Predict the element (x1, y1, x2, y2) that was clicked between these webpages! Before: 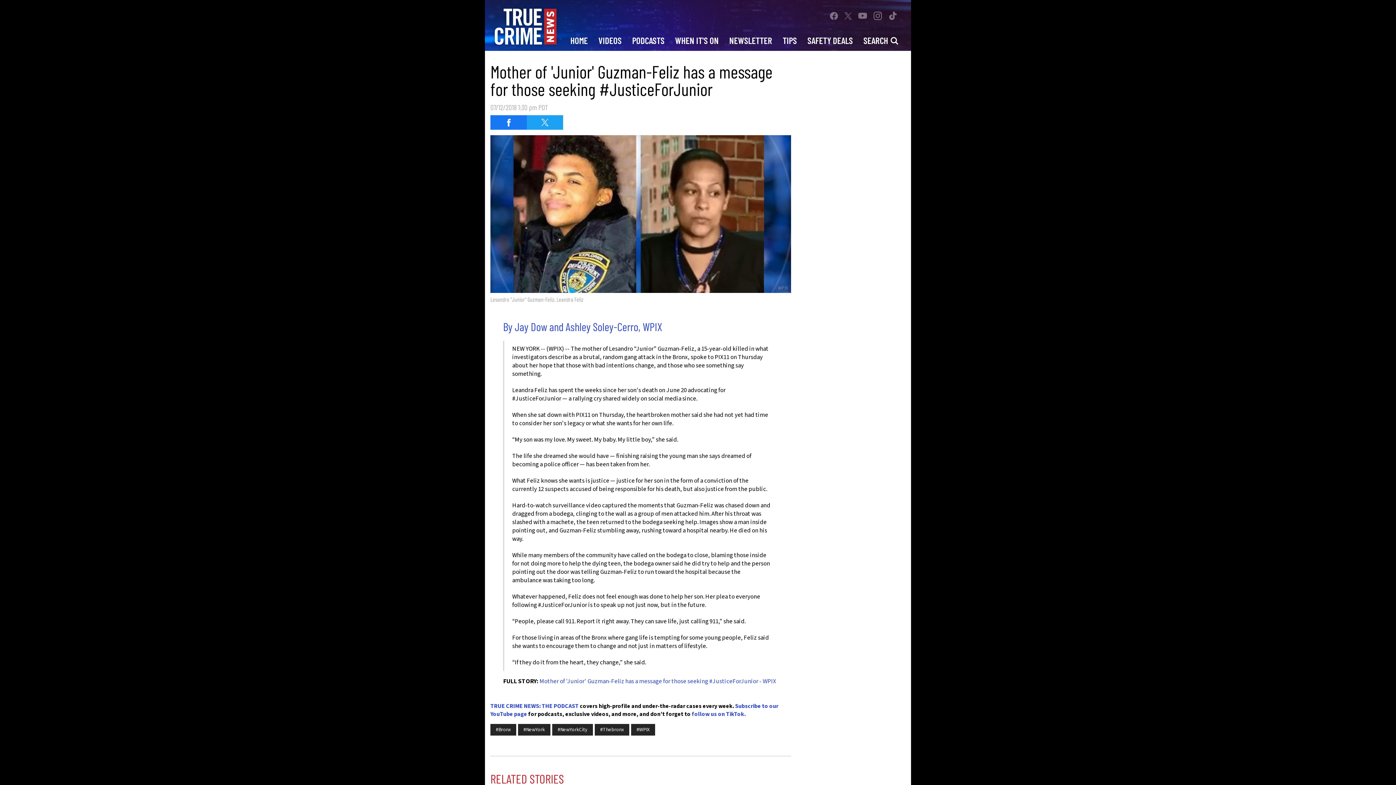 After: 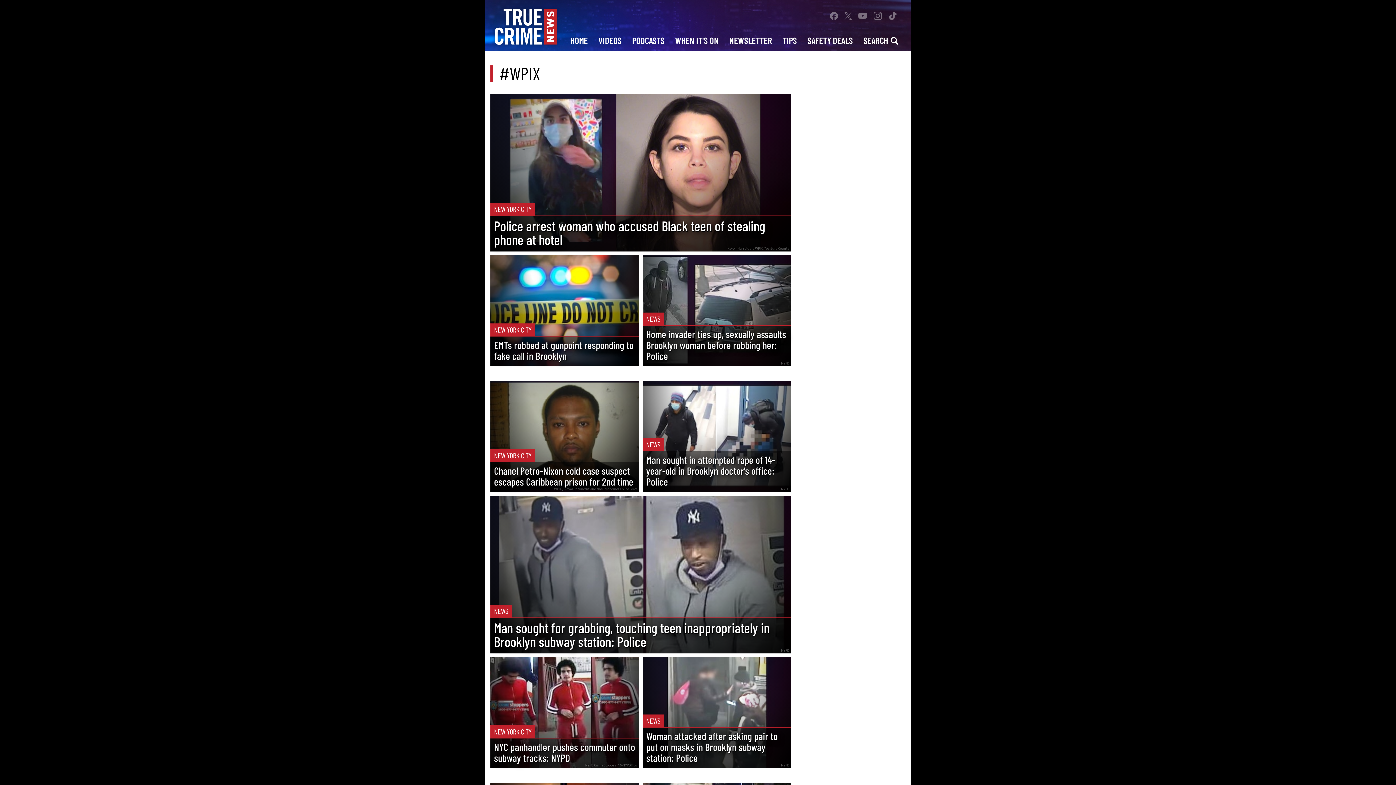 Action: label: #WPIX bbox: (631, 724, 655, 736)